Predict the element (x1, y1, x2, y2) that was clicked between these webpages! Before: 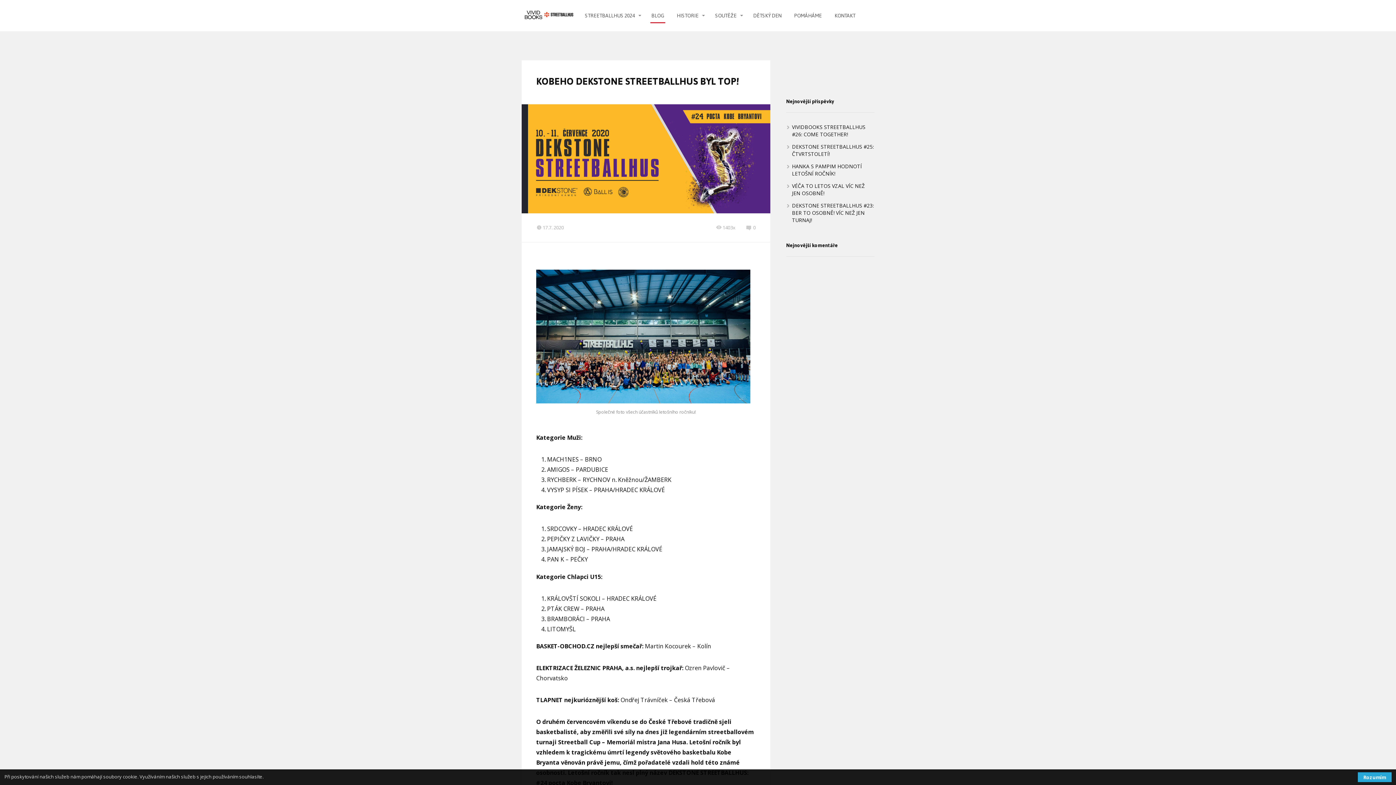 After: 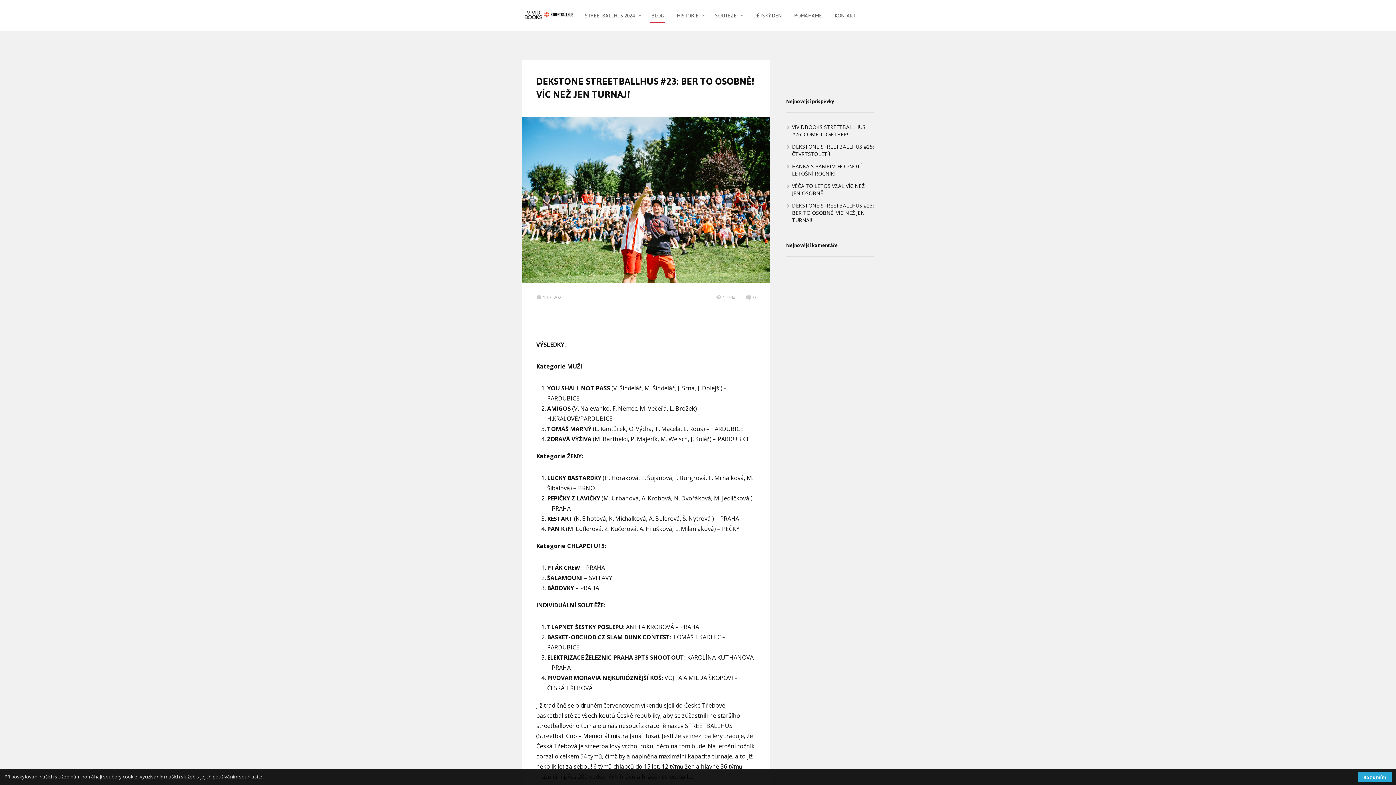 Action: bbox: (792, 202, 874, 223) label: DEKSTONE STREETBALLHUS #23: BER TO OSOBNĚ! VÍC NEŽ JEN TURNAJ!